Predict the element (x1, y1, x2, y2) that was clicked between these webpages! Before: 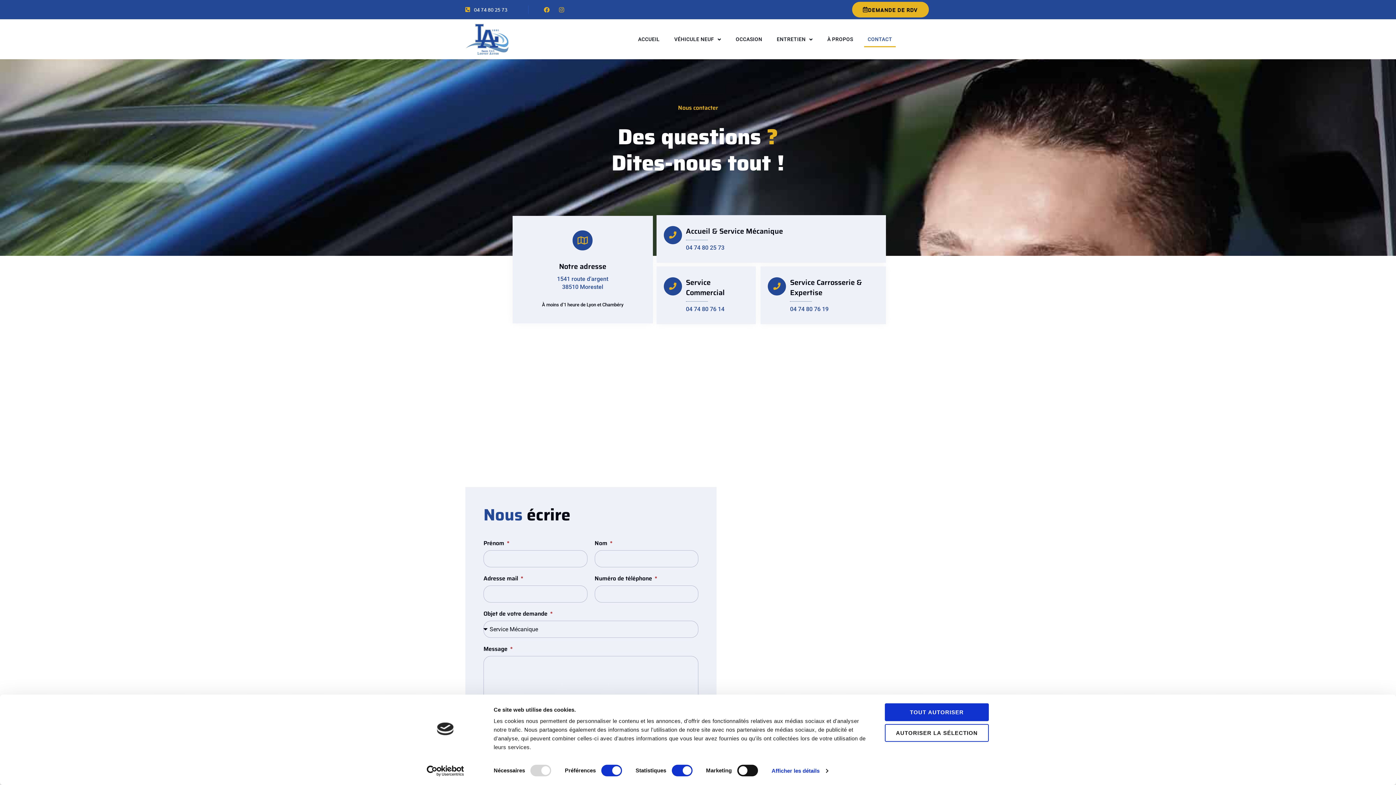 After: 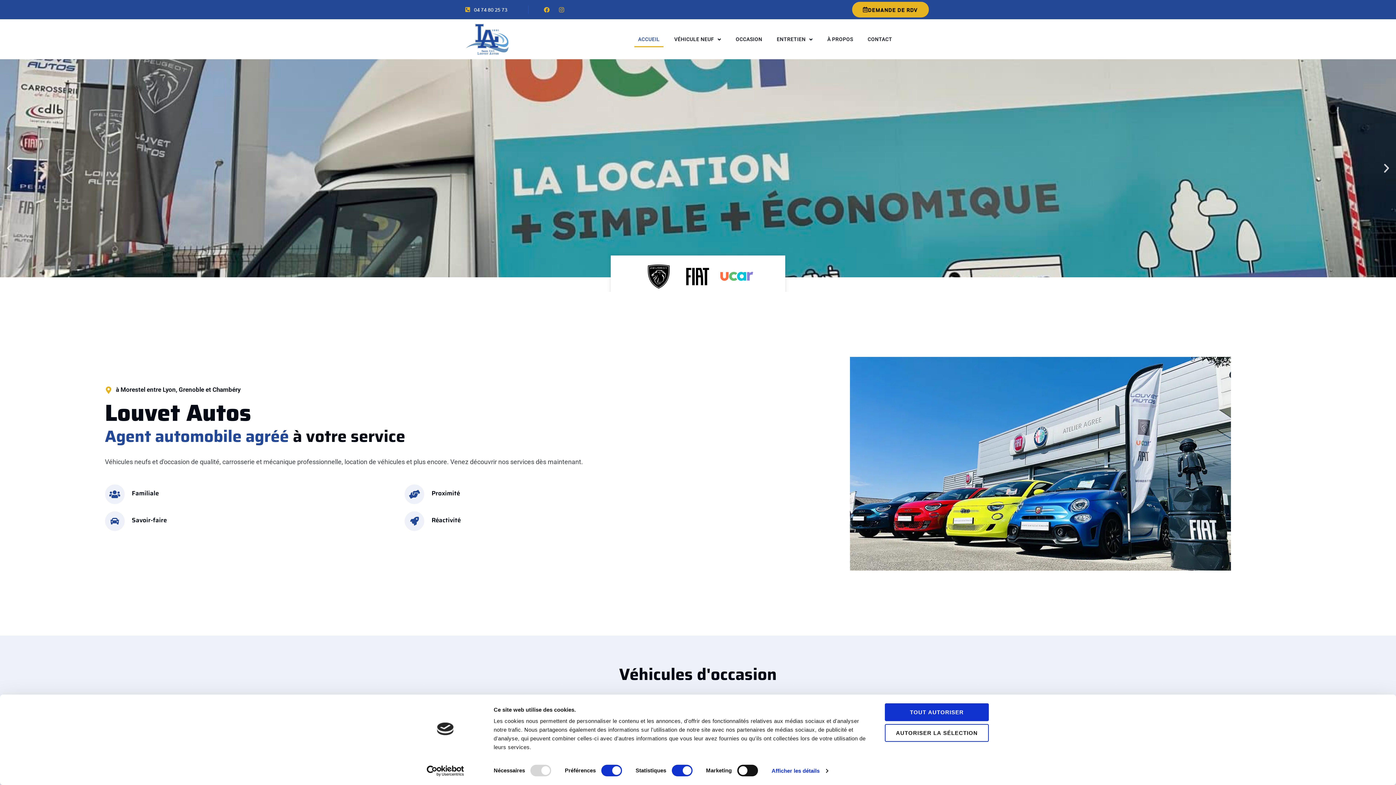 Action: bbox: (634, 31, 663, 47) label: ACCUEIL